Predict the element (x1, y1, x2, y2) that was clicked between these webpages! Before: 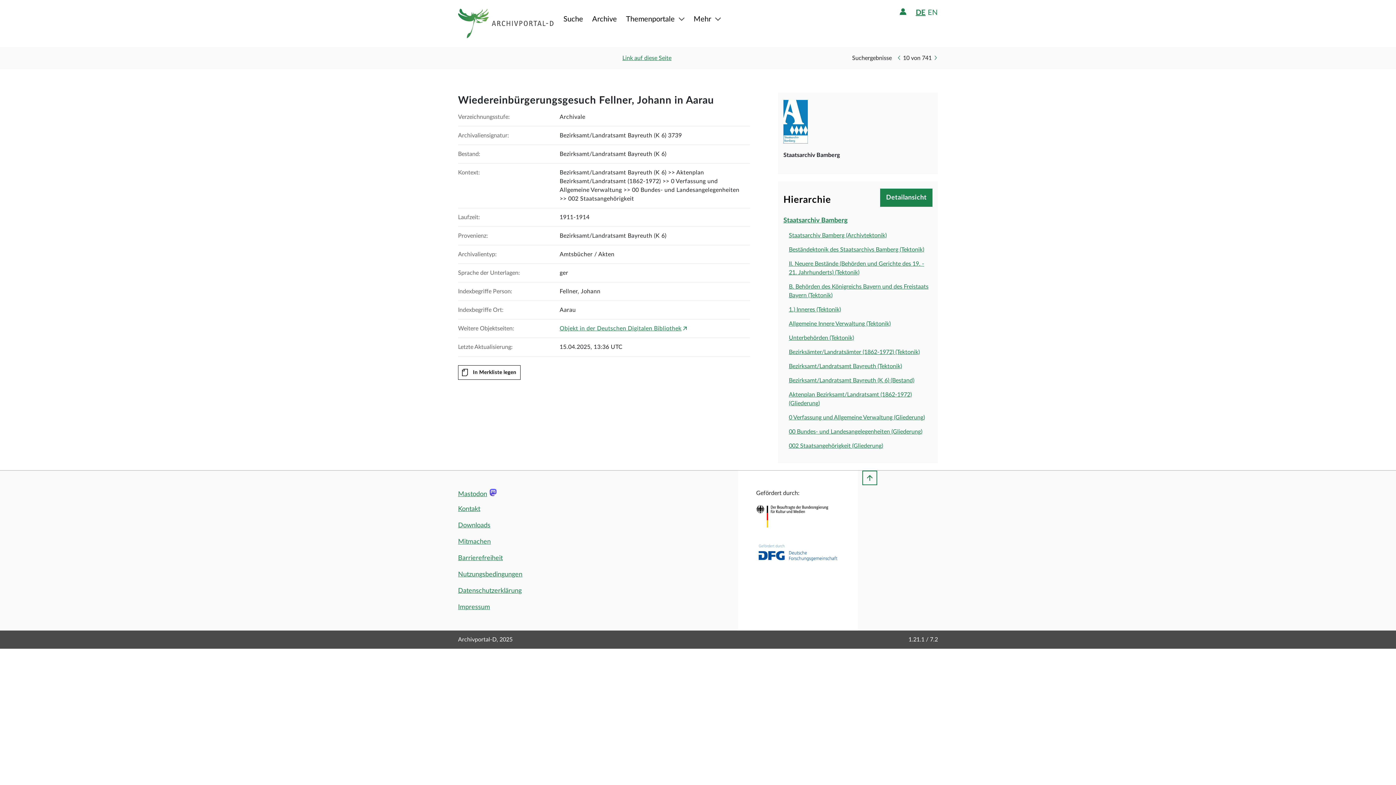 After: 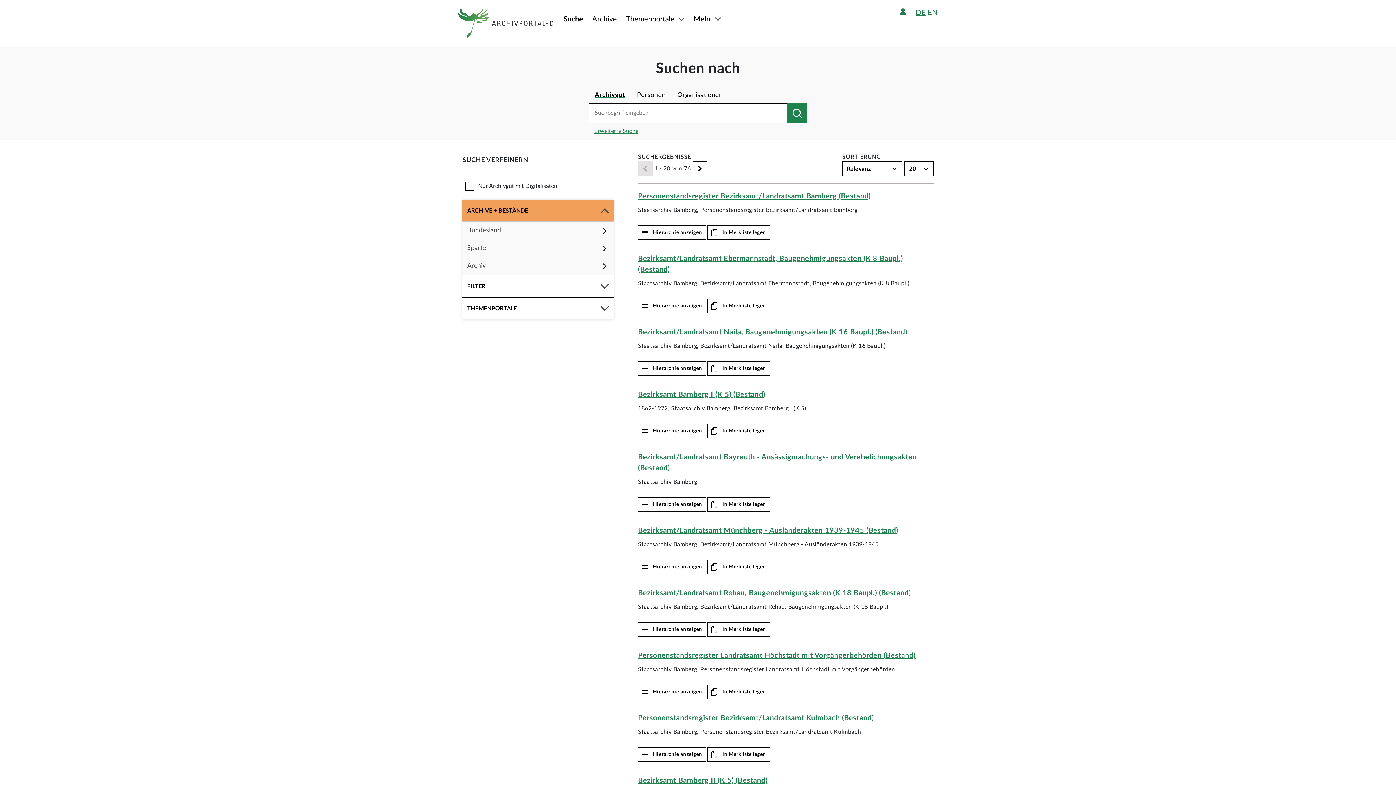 Action: label: Bezirksämter/Landratsämter (1862-1972) (Tektonik) bbox: (789, 349, 920, 355)